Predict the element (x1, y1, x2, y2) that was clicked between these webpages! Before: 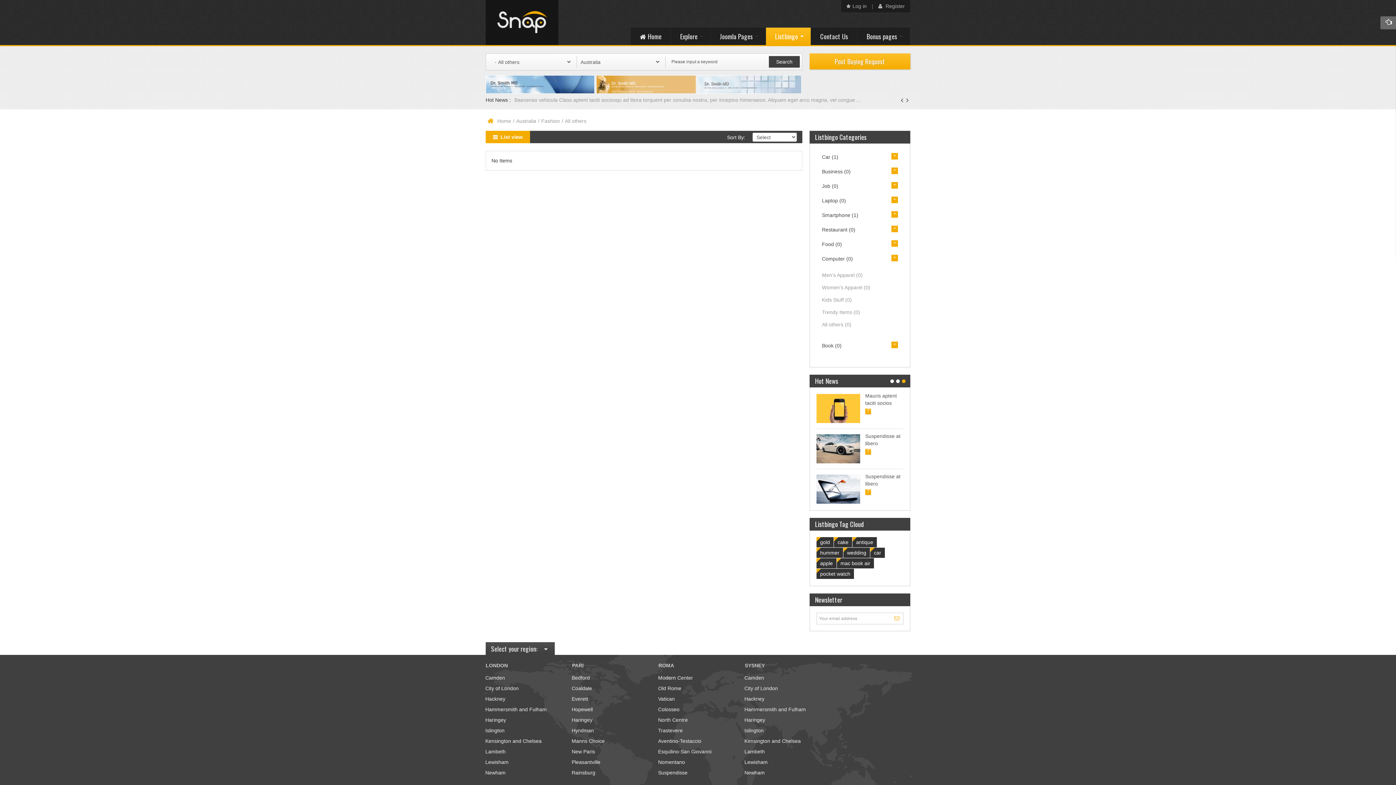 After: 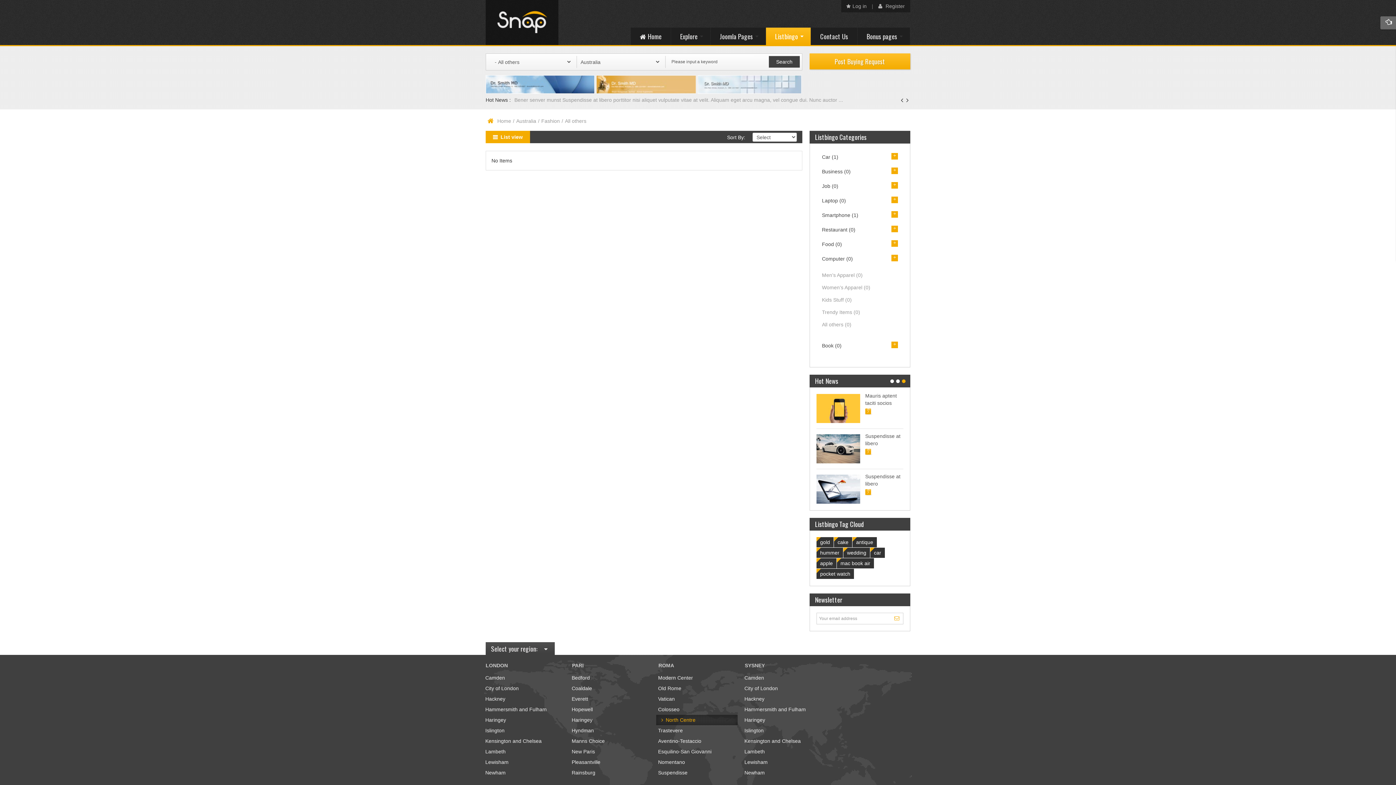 Action: bbox: (658, 717, 688, 723) label: North Centre